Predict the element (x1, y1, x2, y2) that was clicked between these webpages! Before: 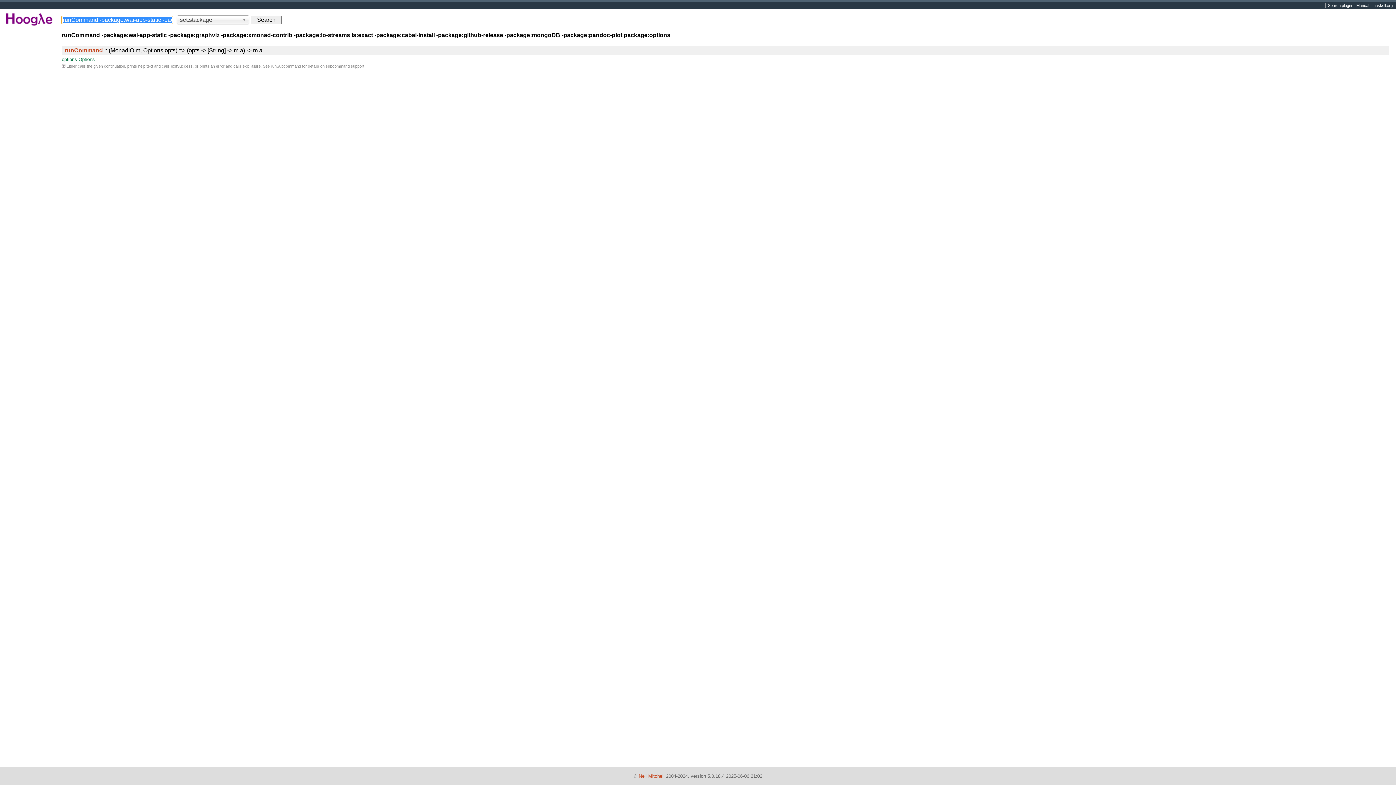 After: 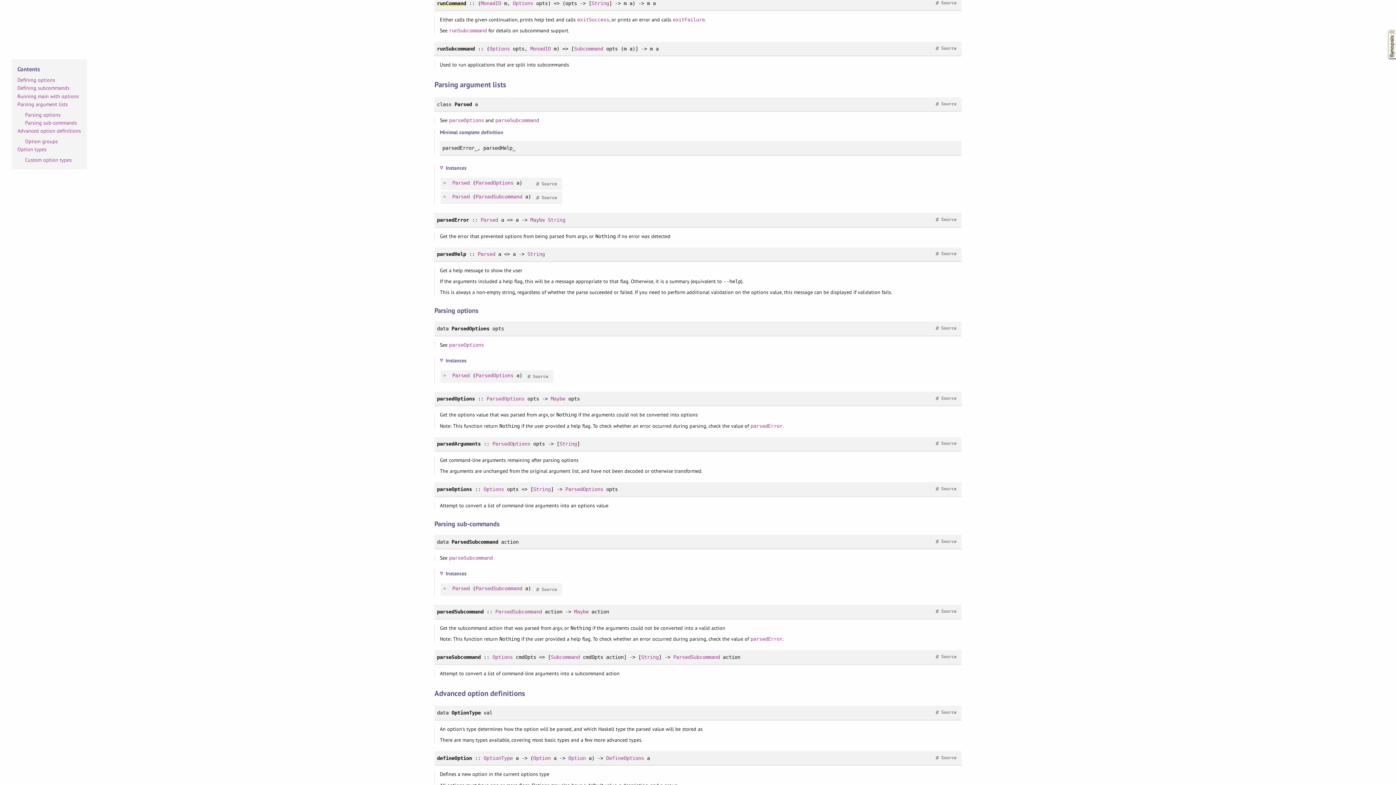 Action: bbox: (78, 56, 94, 62) label: Options